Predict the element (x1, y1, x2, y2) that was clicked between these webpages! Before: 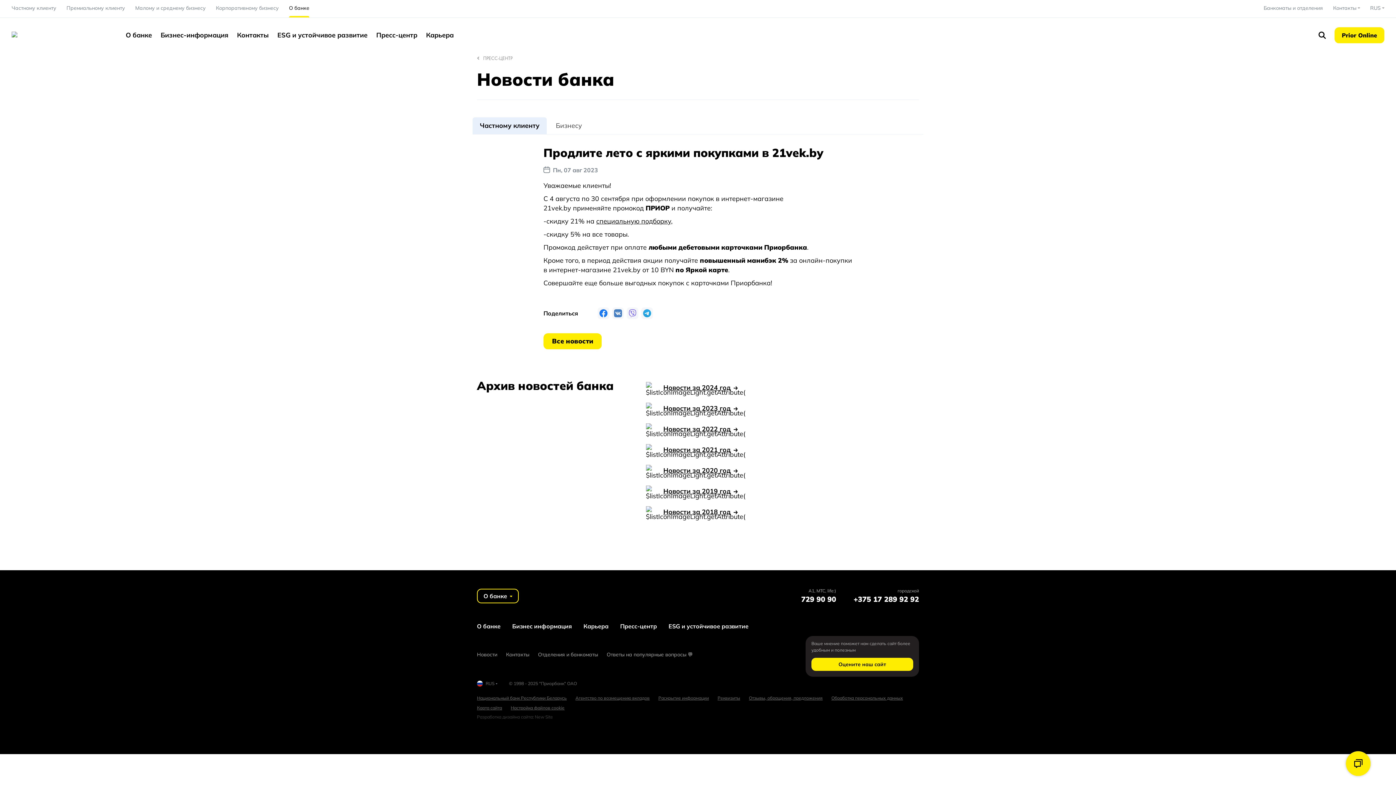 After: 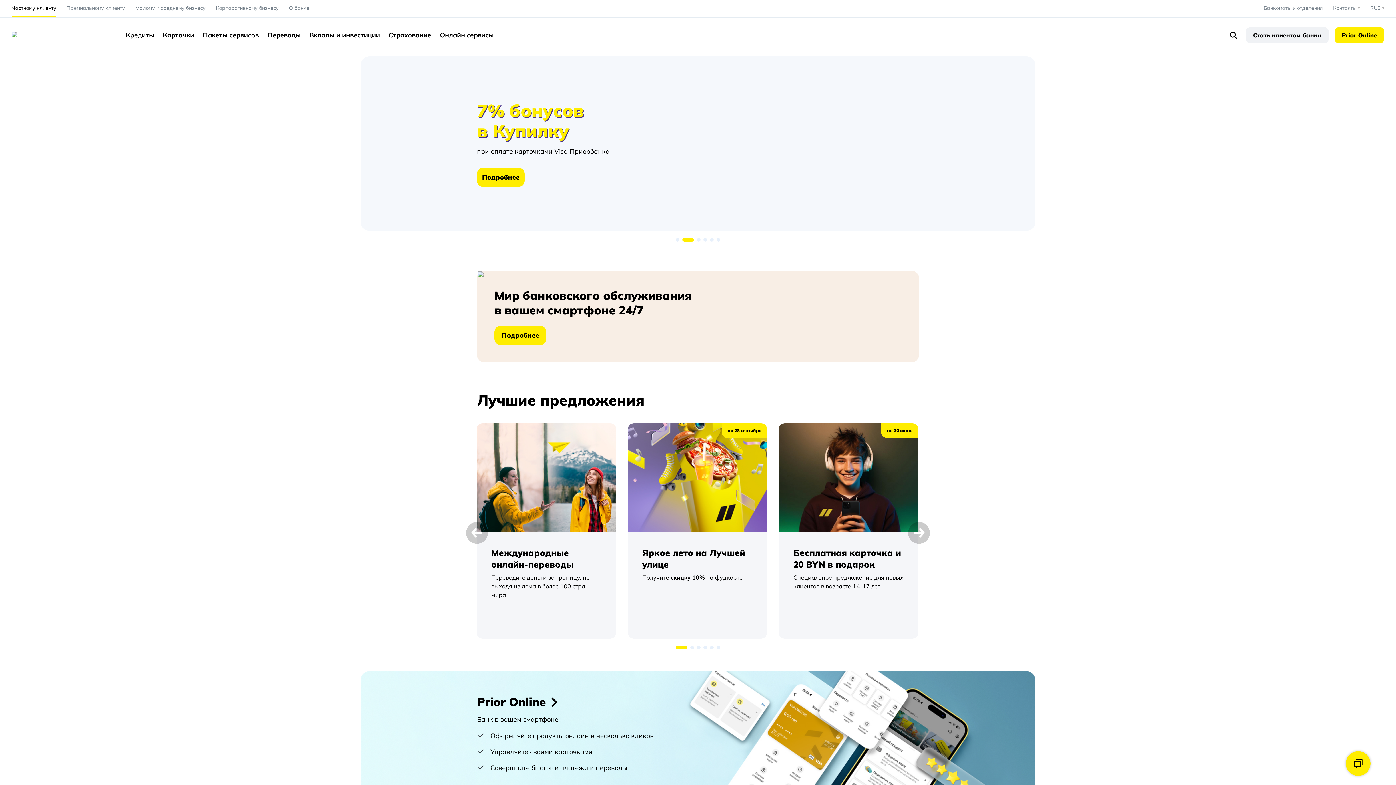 Action: label: Частному клиенту bbox: (11, 0, 56, 17)